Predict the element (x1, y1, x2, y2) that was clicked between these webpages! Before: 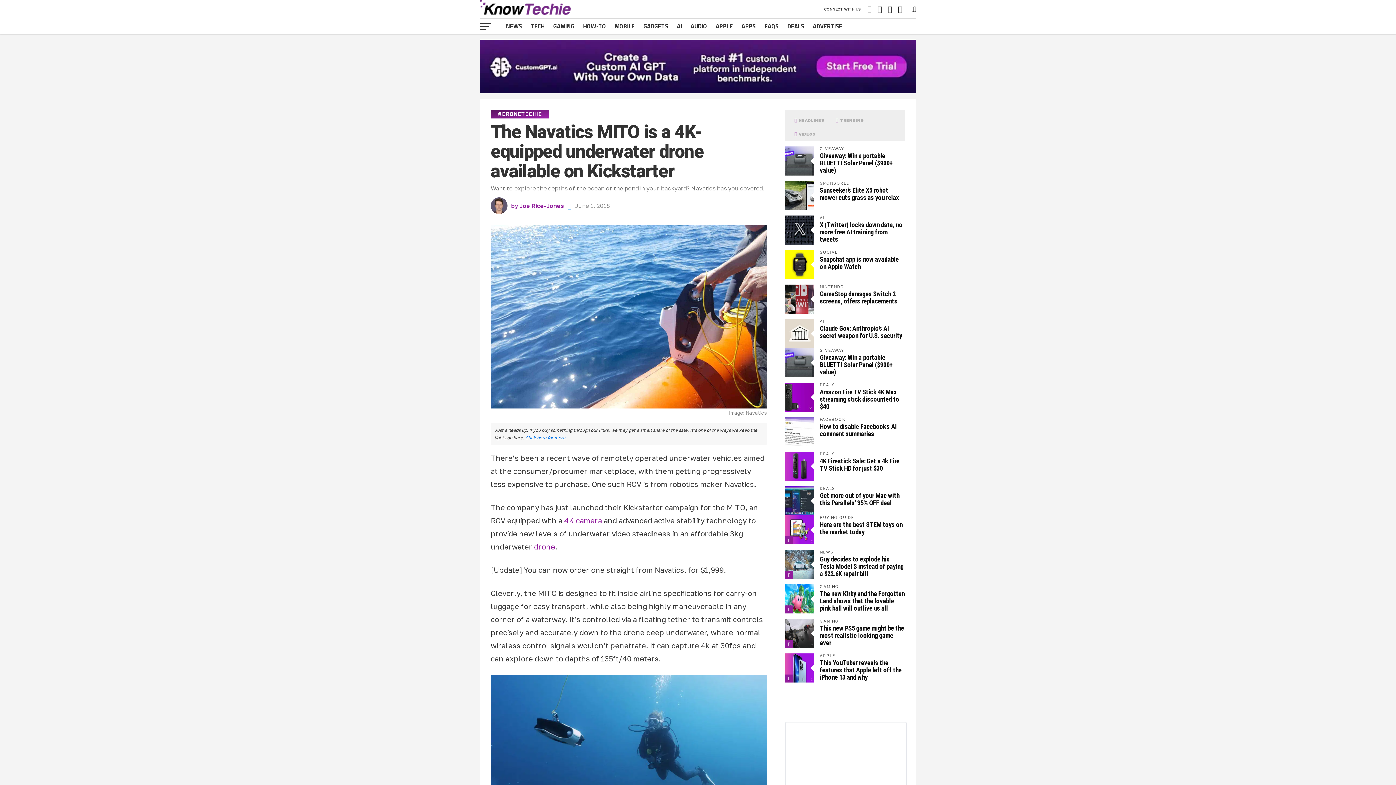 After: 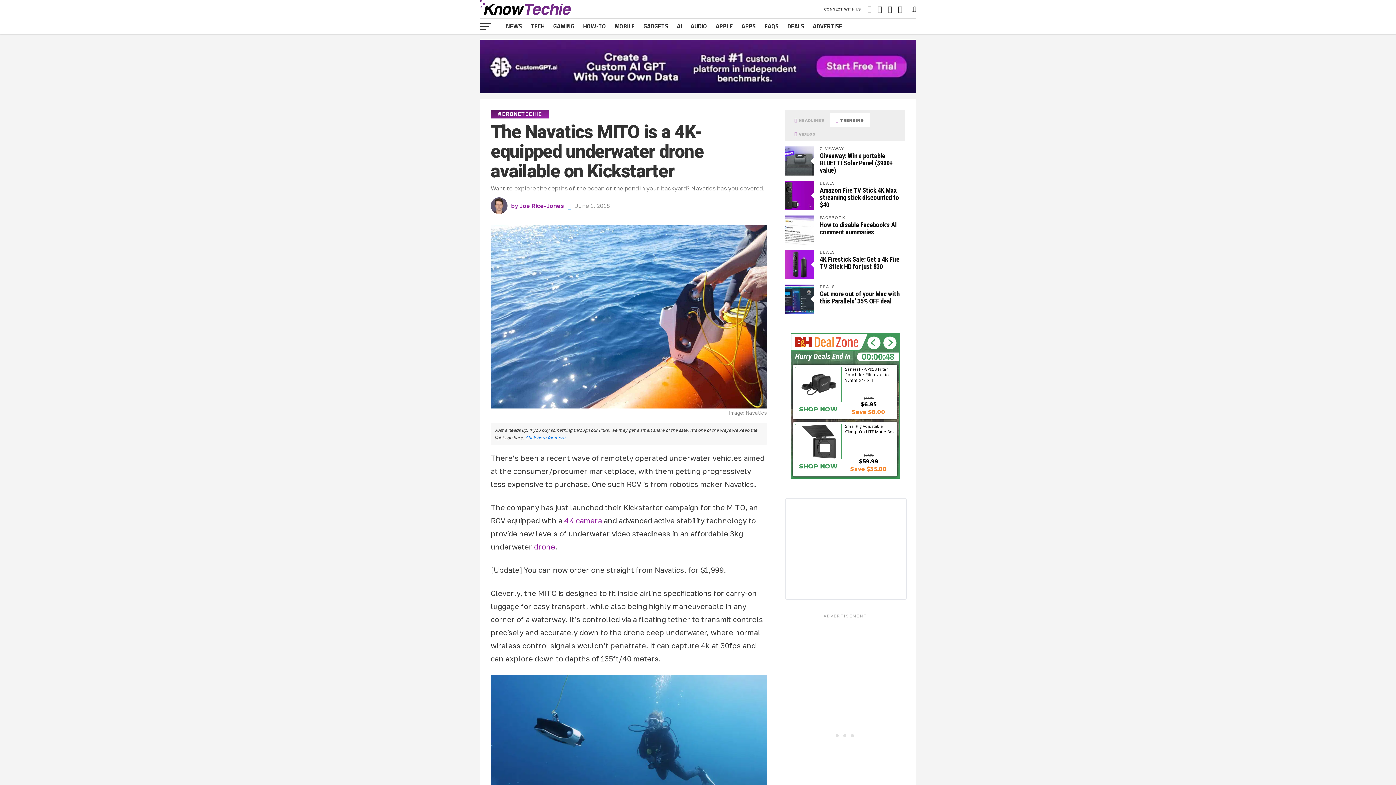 Action: bbox: (830, 113, 869, 127) label:  TRENDING